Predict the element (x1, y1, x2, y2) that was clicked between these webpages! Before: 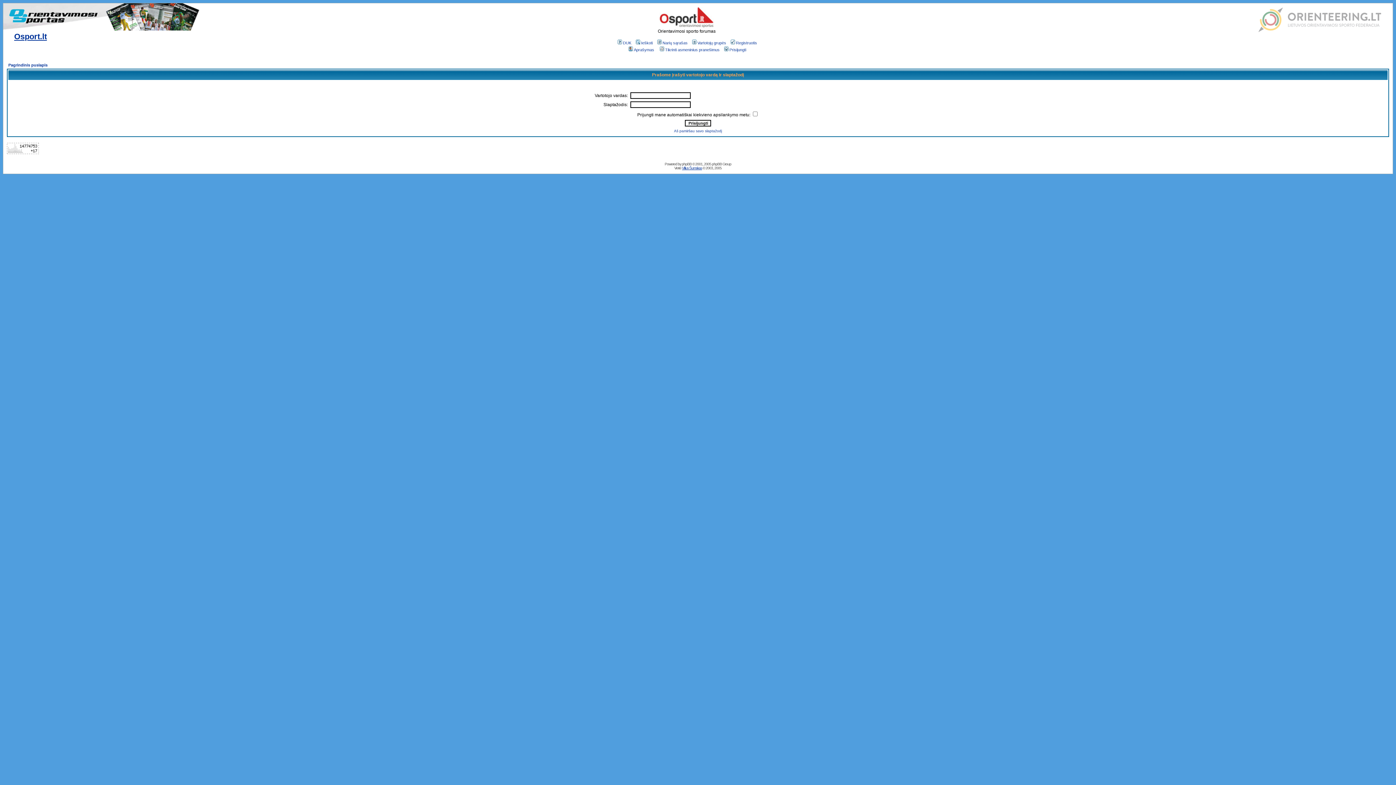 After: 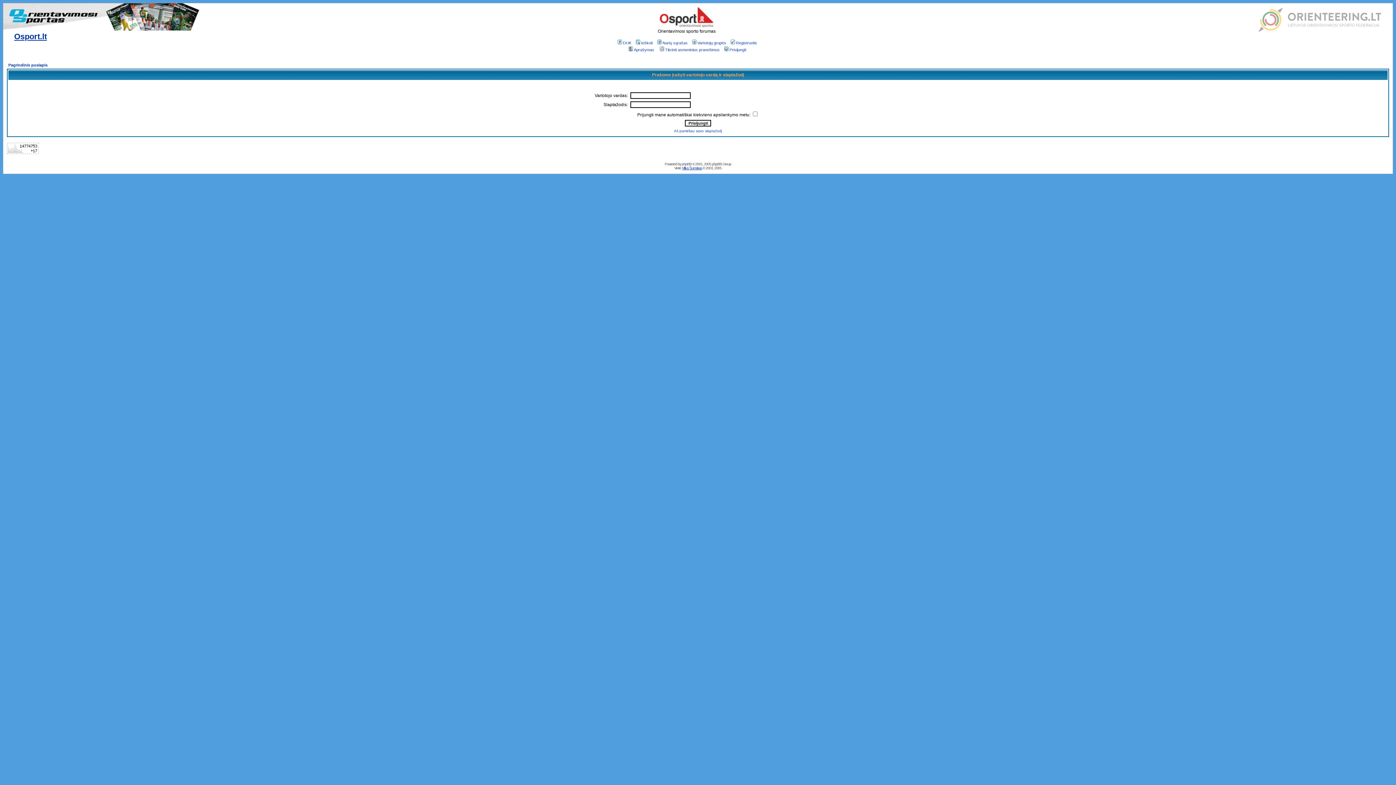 Action: label: Aprašymas bbox: (627, 47, 654, 52)